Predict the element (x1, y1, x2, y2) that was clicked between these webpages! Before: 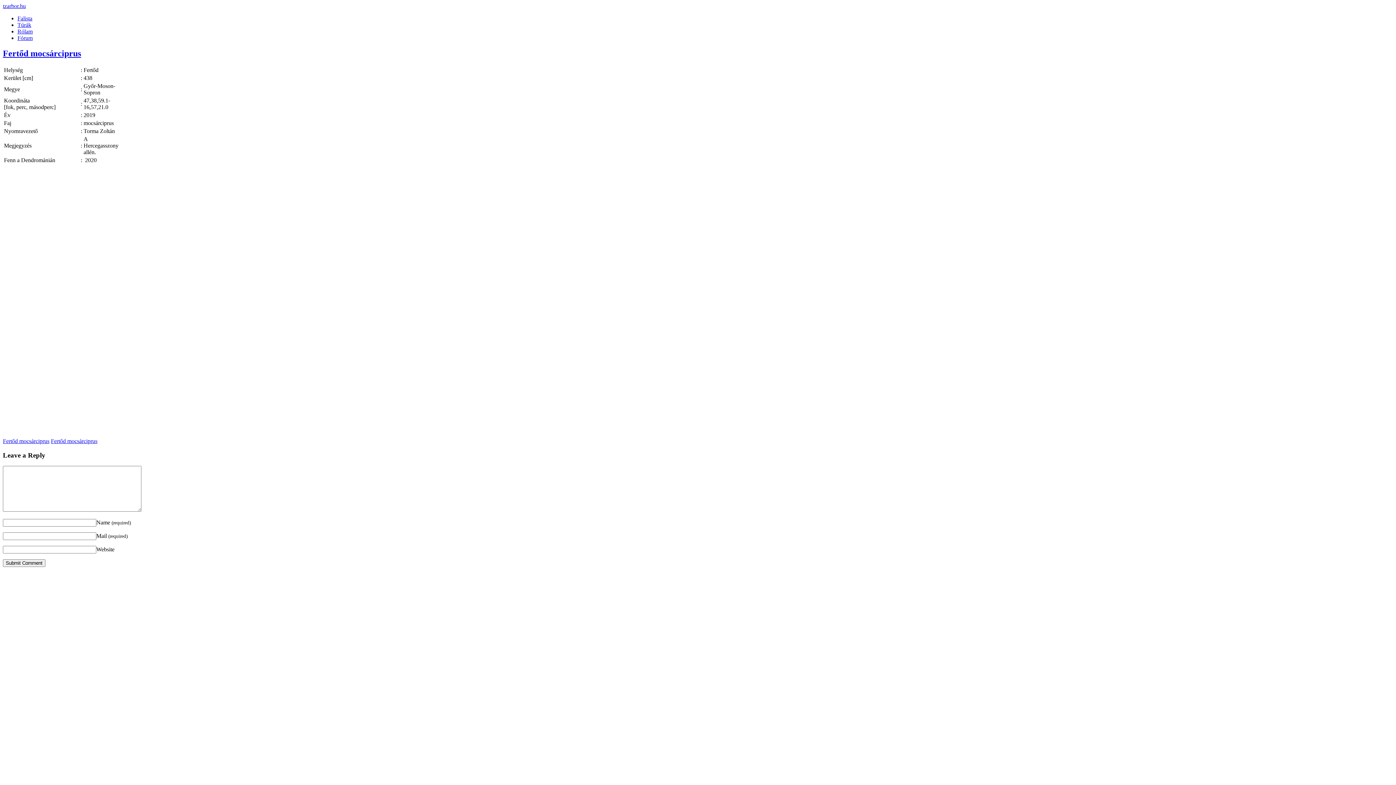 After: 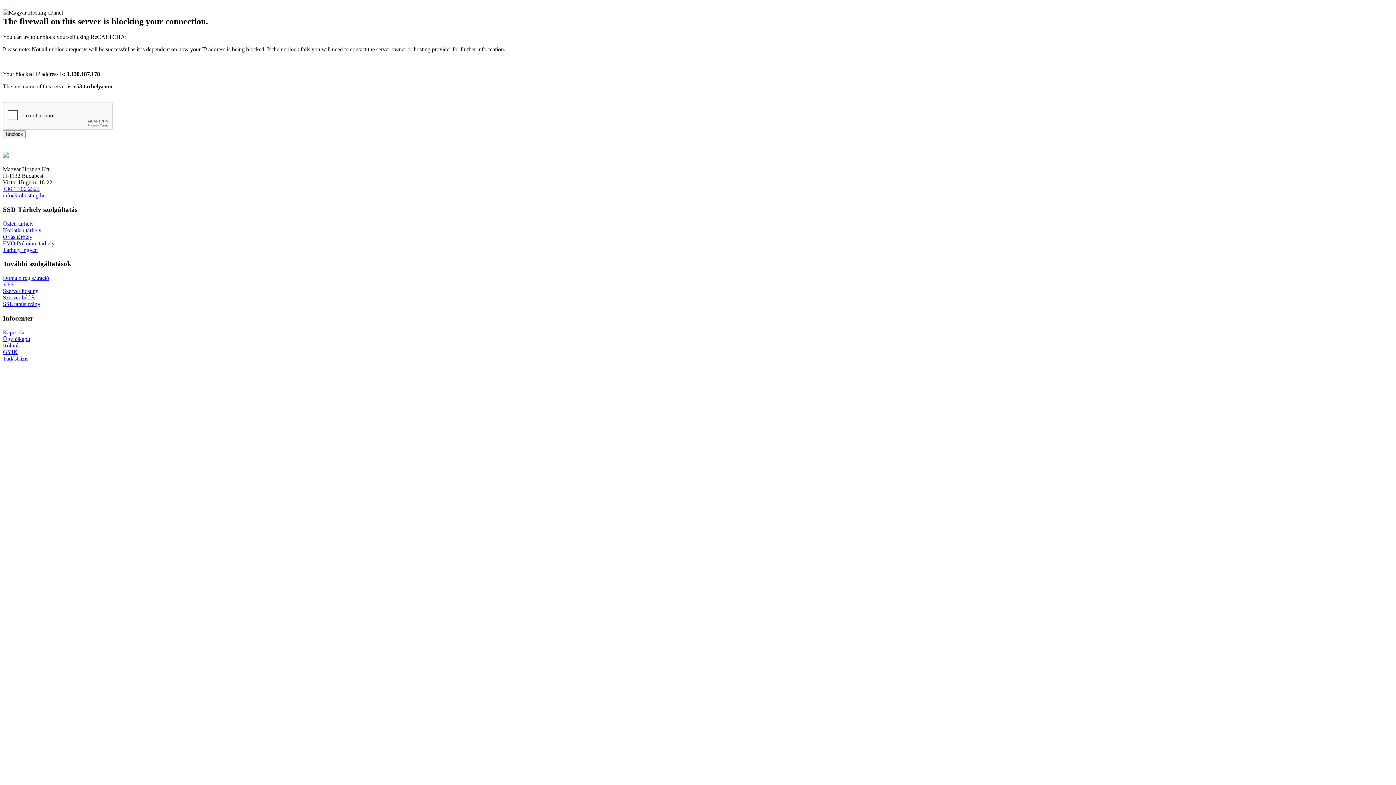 Action: bbox: (2, 48, 81, 58) label: Fertőd mocsárciprus